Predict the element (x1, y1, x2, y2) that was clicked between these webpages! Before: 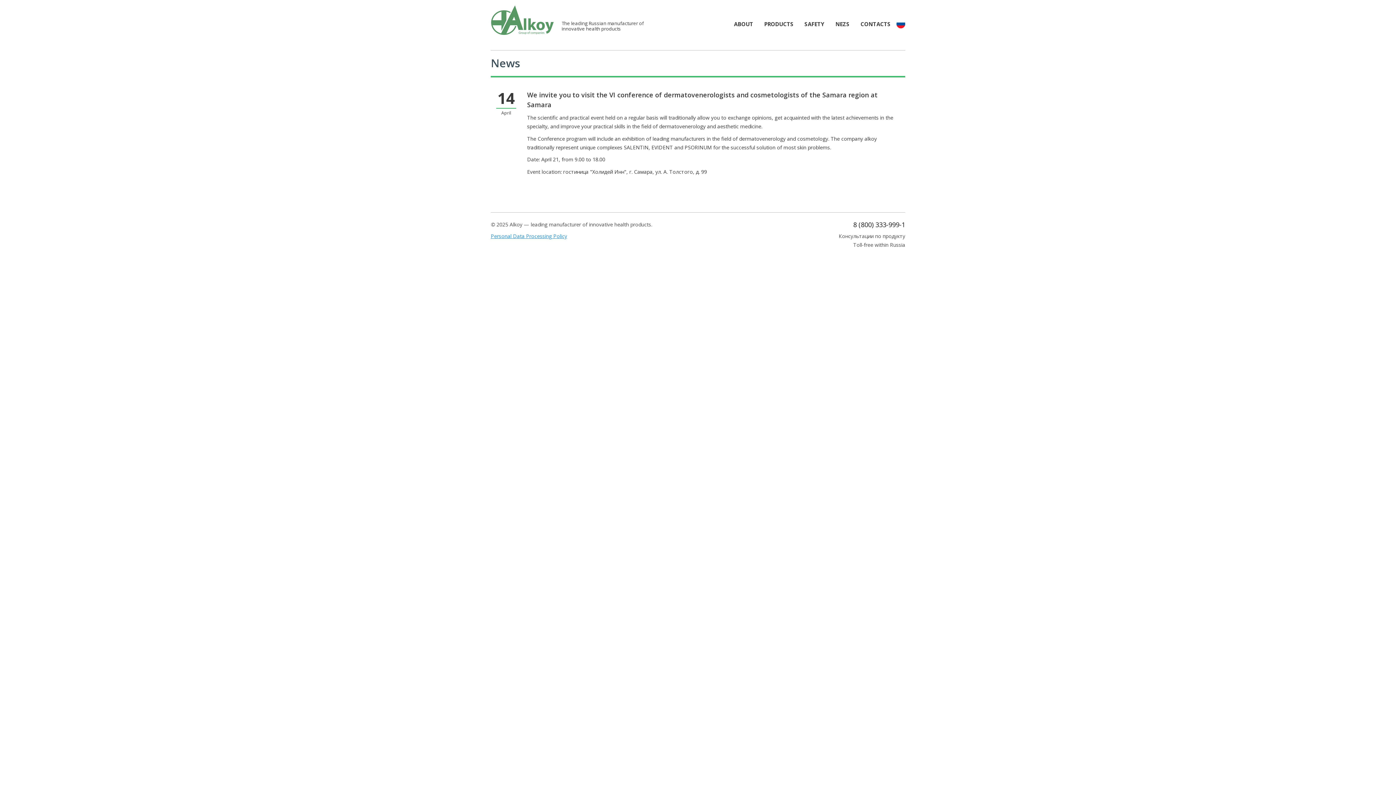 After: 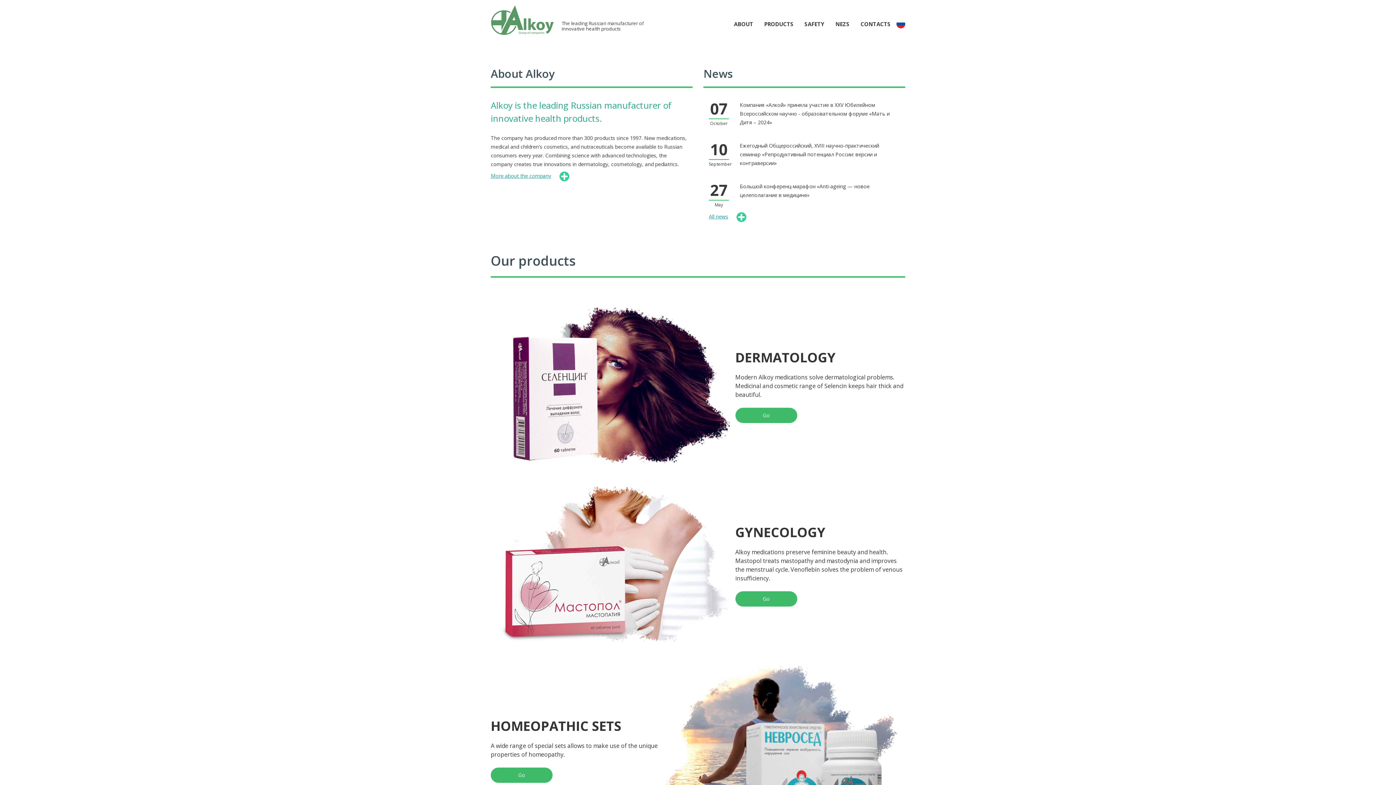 Action: bbox: (490, 5, 554, 39)